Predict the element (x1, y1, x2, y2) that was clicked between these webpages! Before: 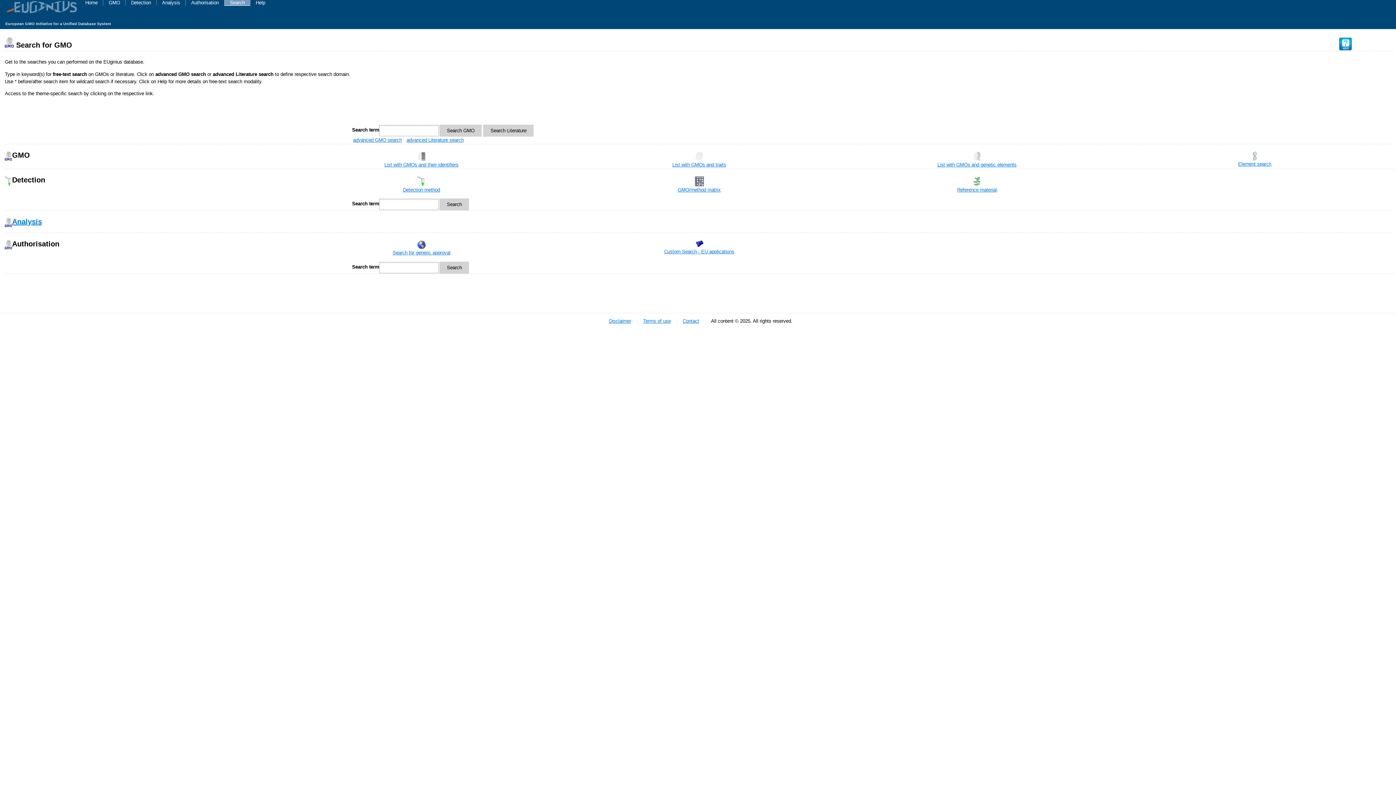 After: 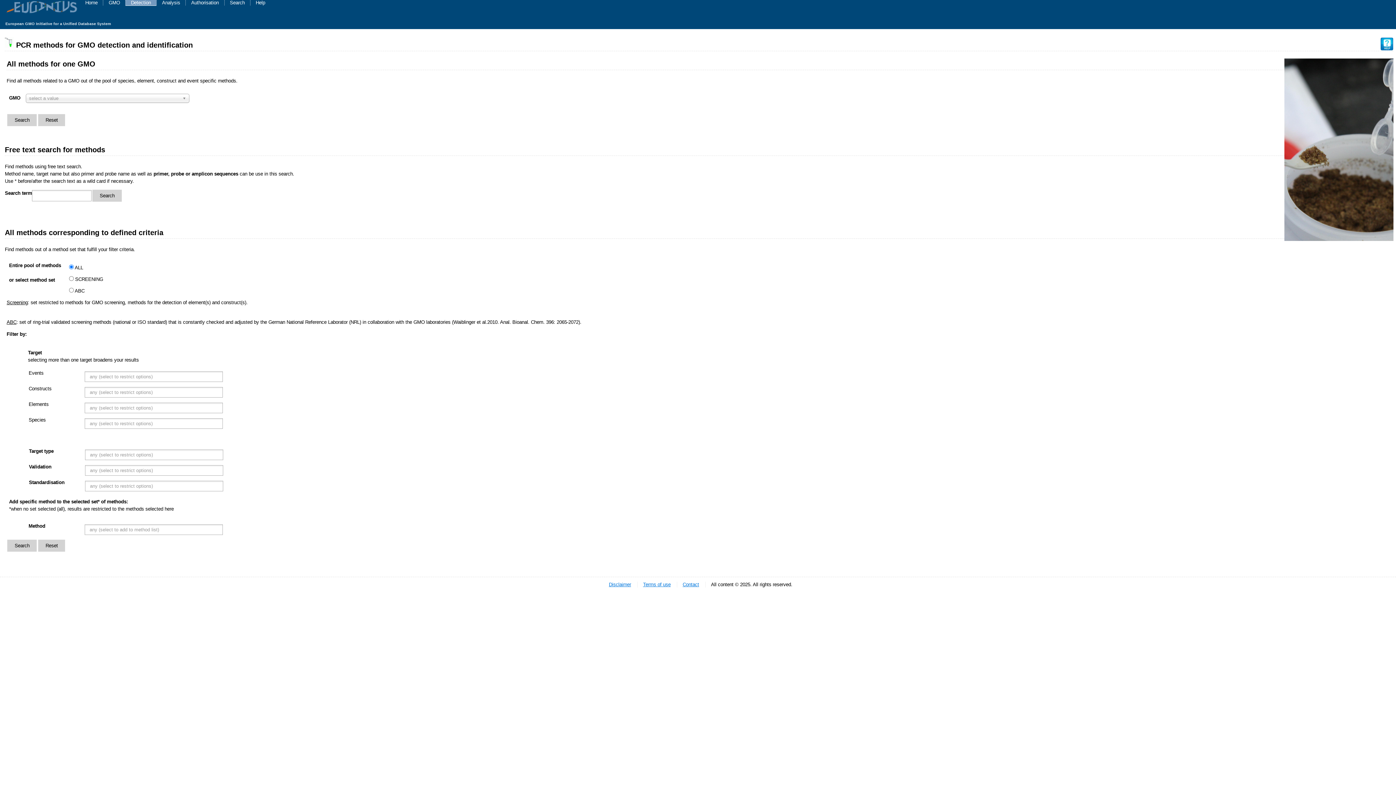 Action: bbox: (282, 176, 560, 192) label: Detection method